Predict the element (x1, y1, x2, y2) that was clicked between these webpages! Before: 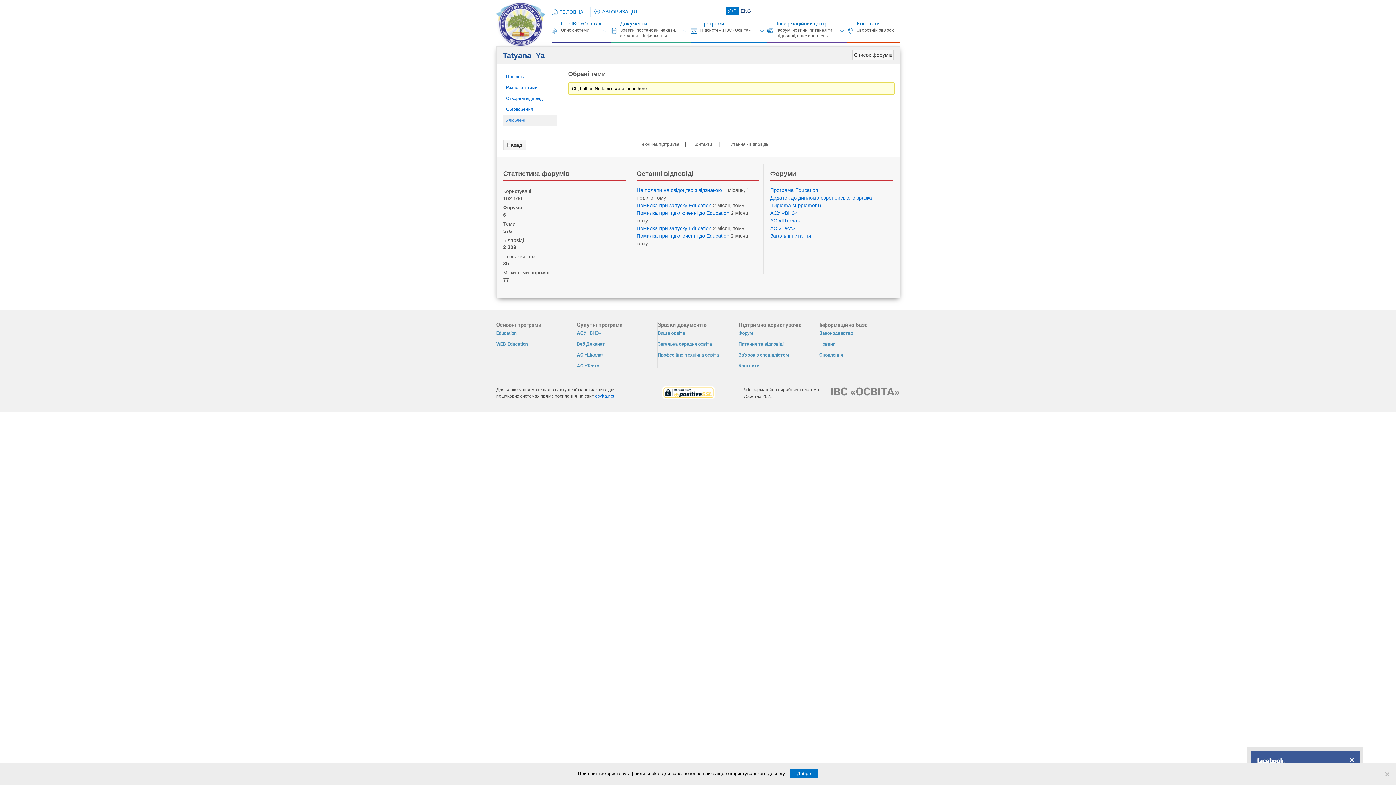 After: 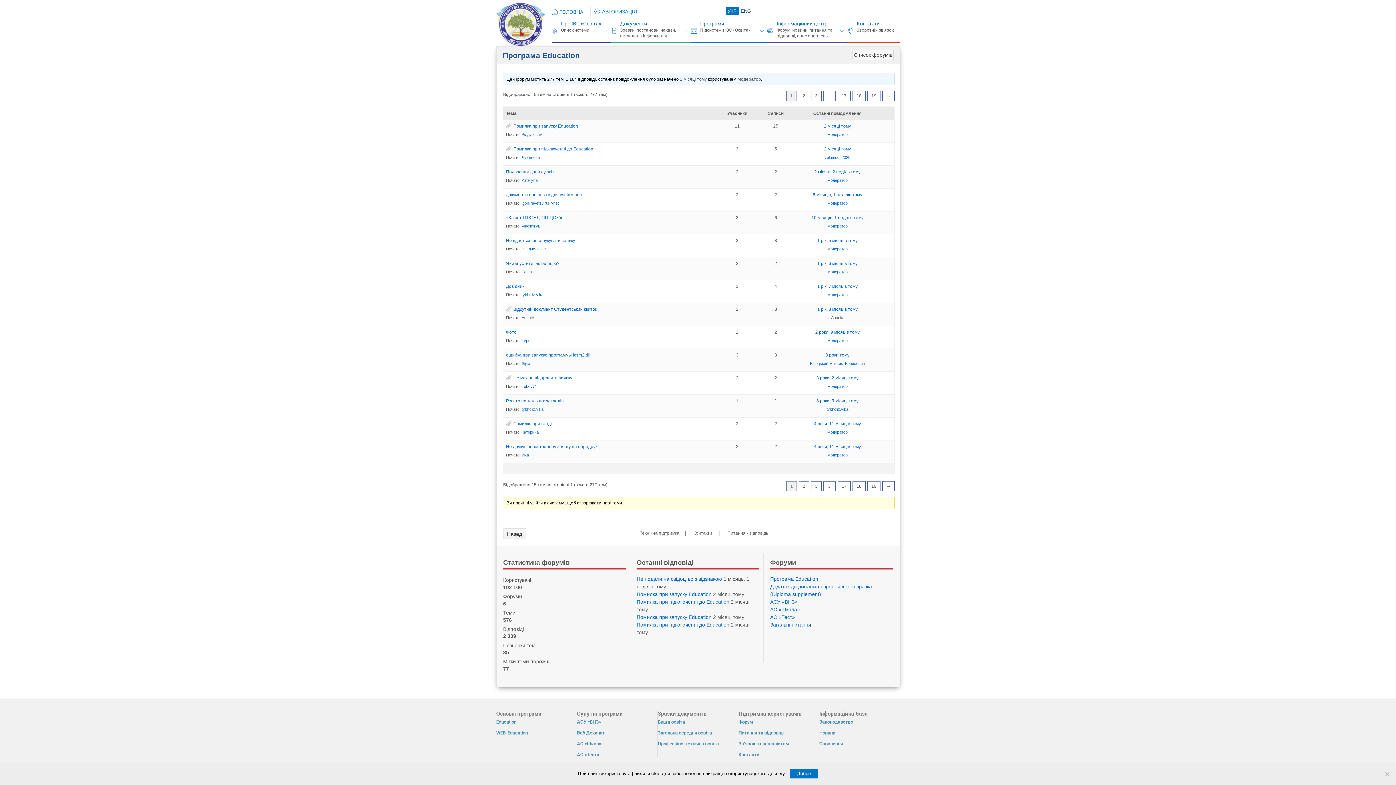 Action: bbox: (770, 187, 818, 192) label: Програма Eduсation